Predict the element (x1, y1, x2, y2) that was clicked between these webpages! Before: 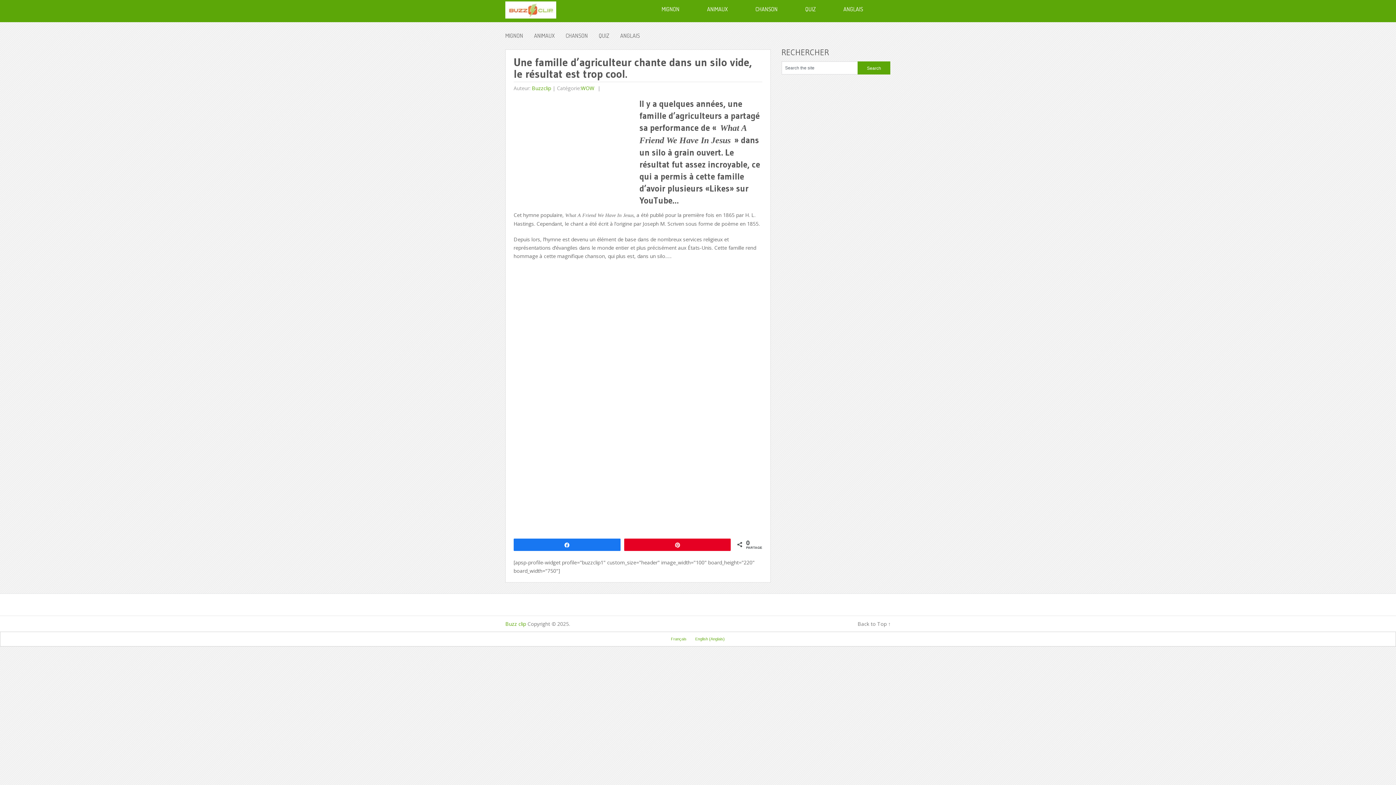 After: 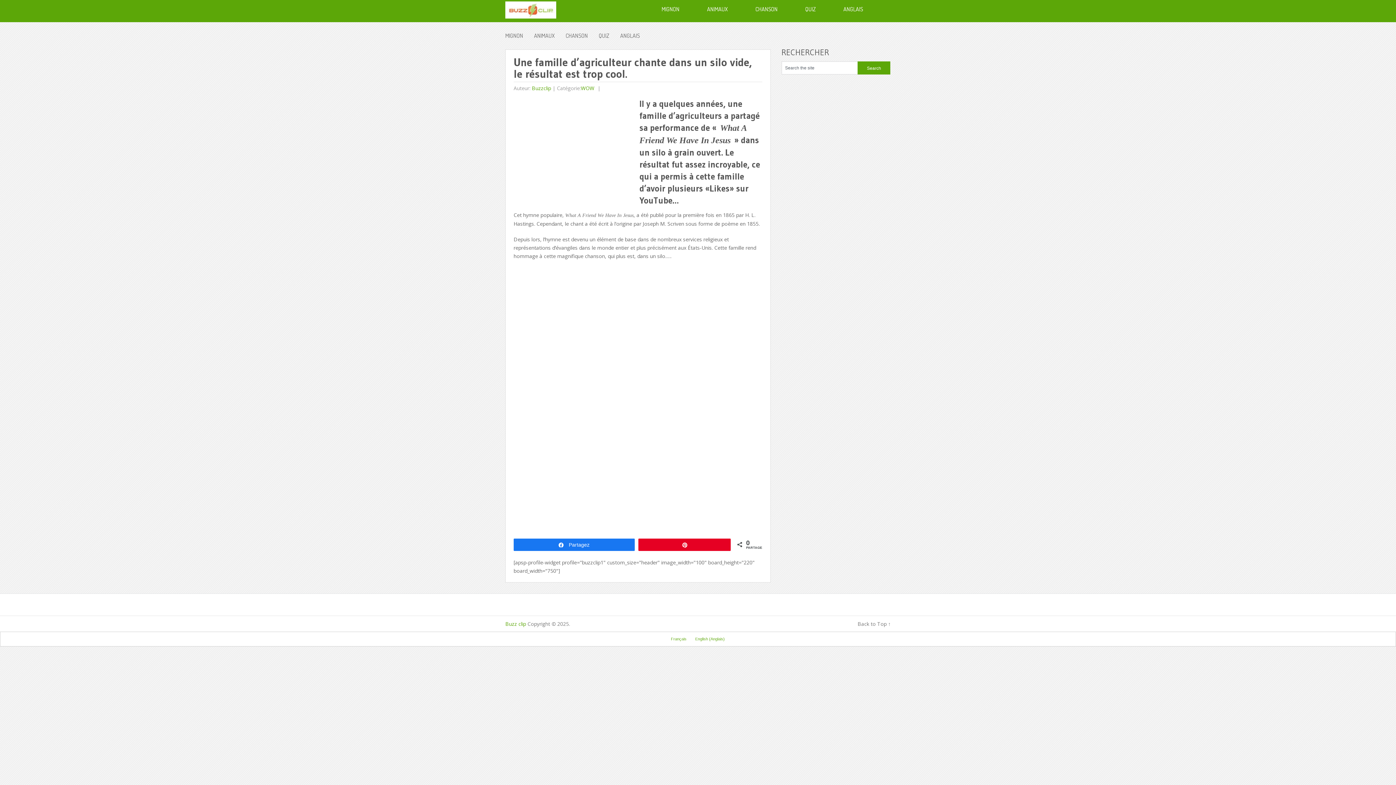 Action: bbox: (514, 539, 620, 550) label: Partagez